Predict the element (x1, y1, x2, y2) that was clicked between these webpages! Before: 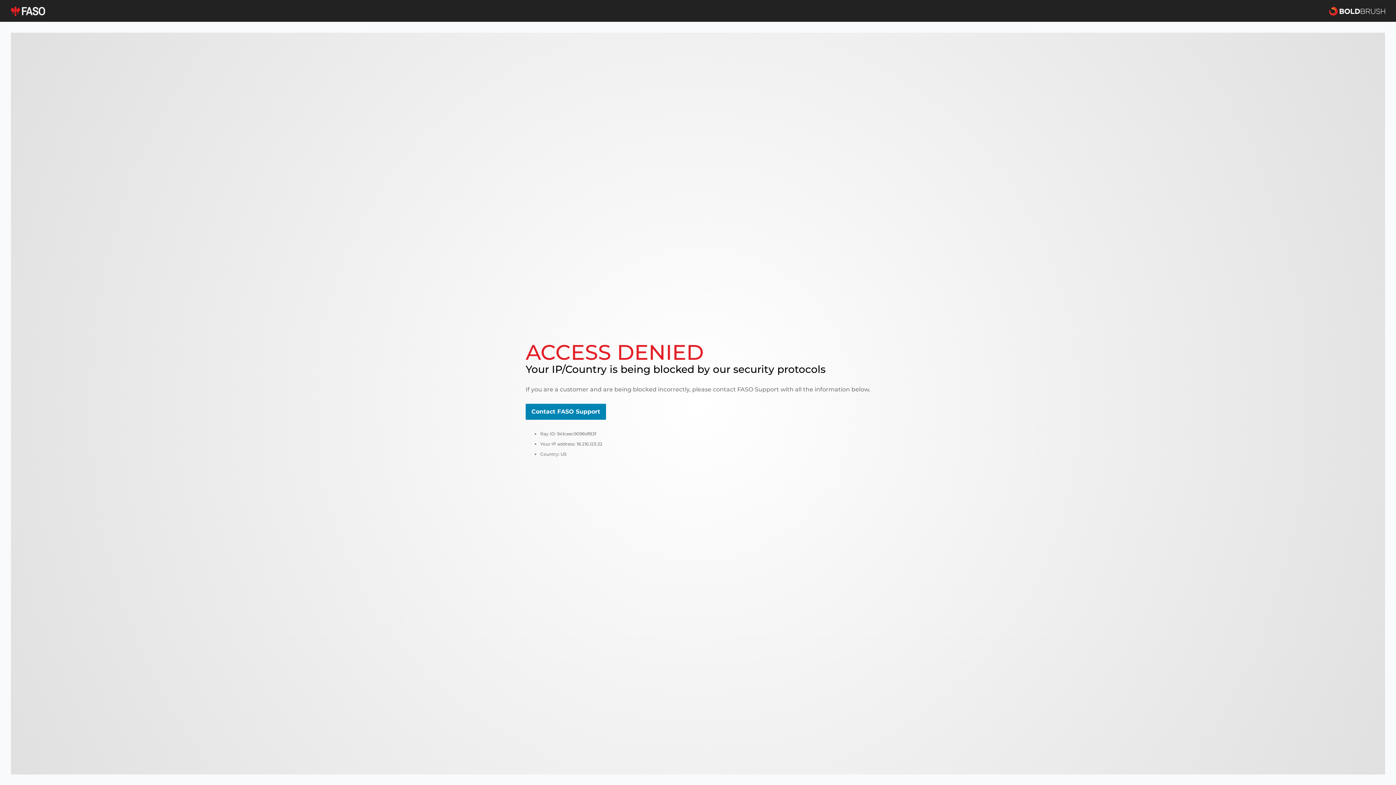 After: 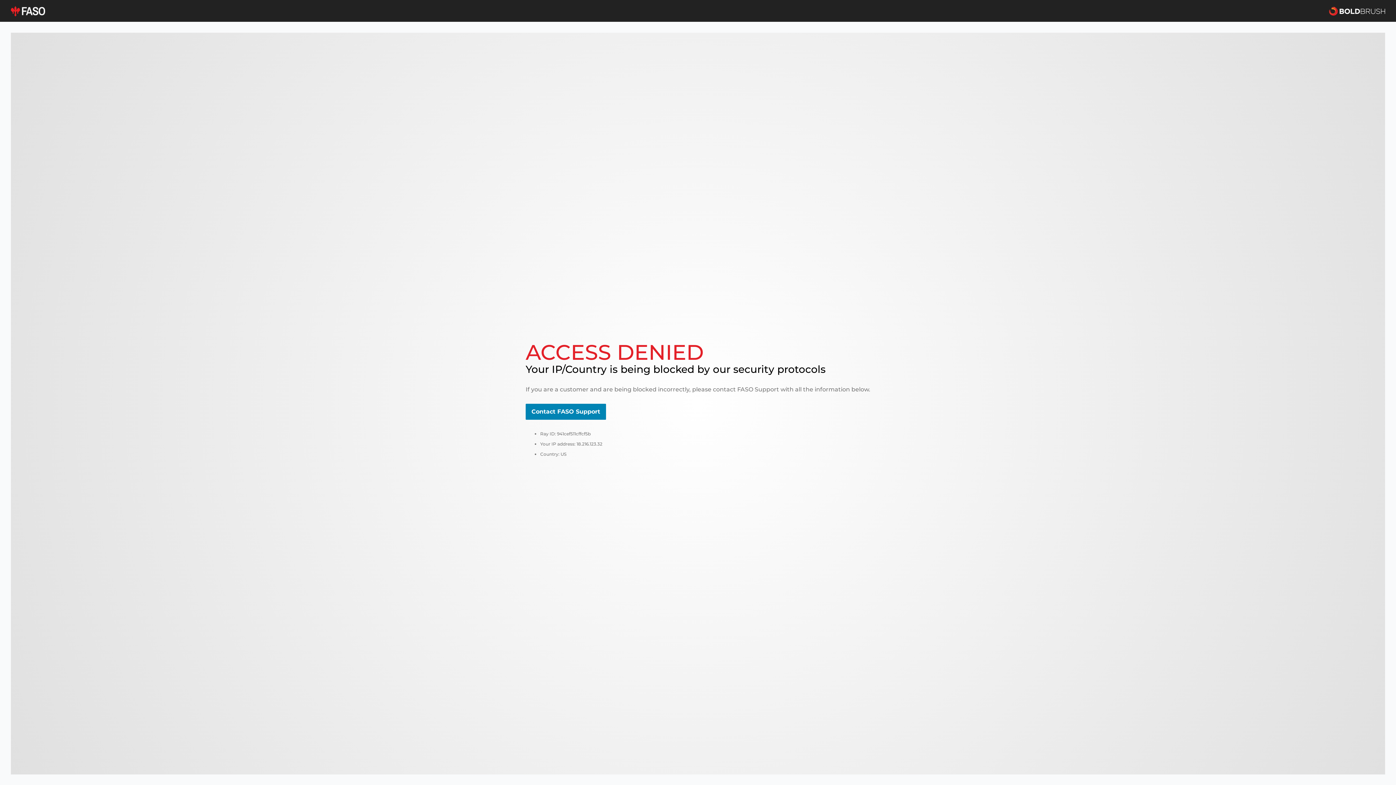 Action: label: Contact FASO Support bbox: (525, 404, 606, 420)